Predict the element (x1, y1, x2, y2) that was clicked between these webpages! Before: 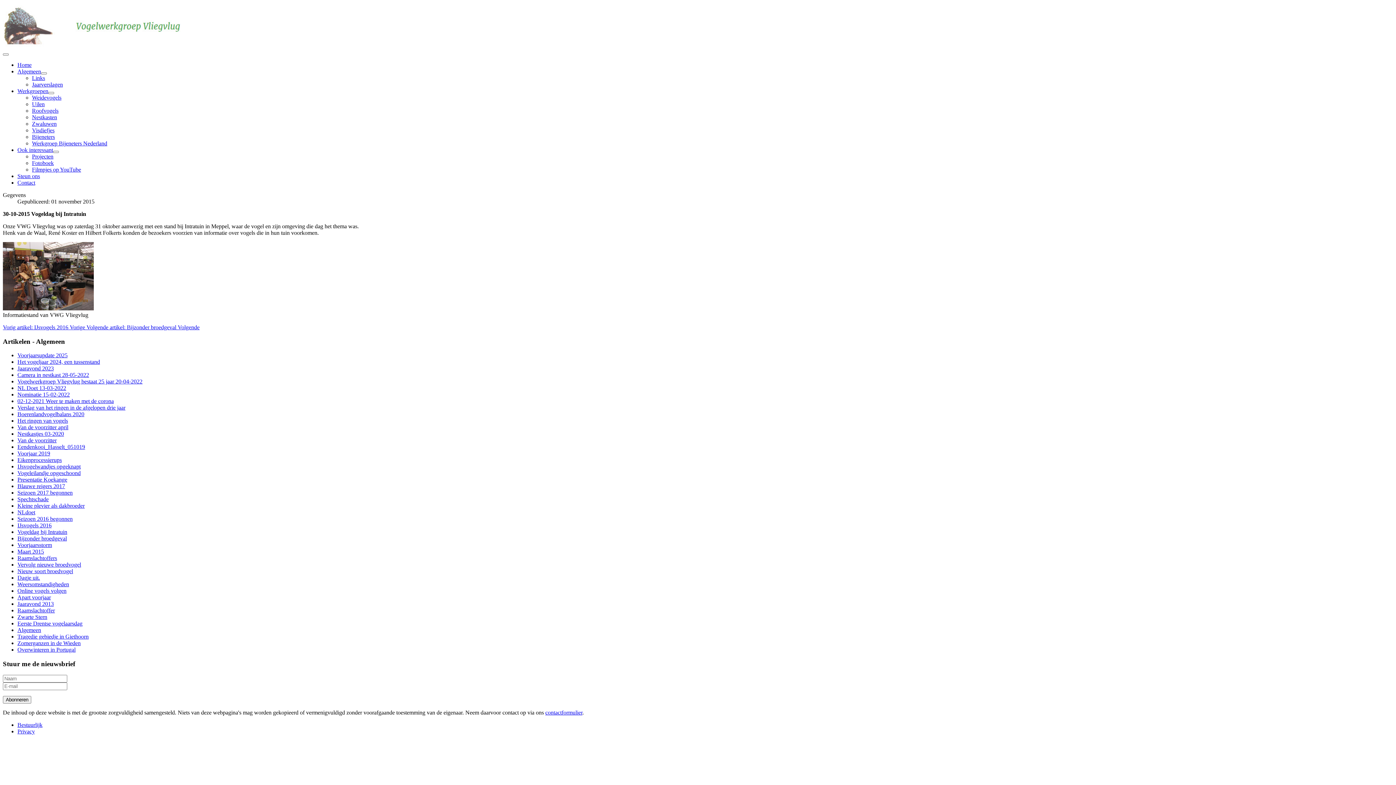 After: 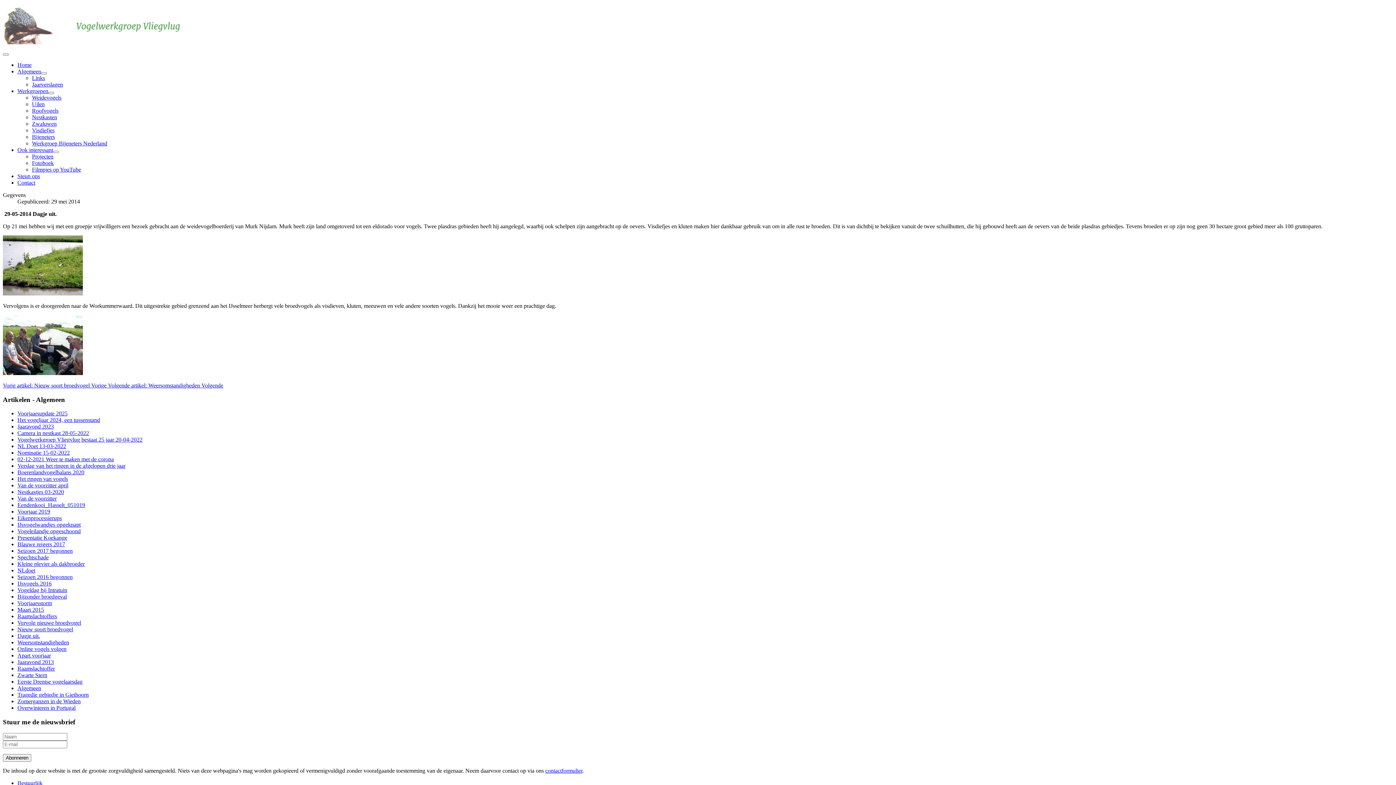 Action: label: Dagje uit. bbox: (17, 575, 40, 581)